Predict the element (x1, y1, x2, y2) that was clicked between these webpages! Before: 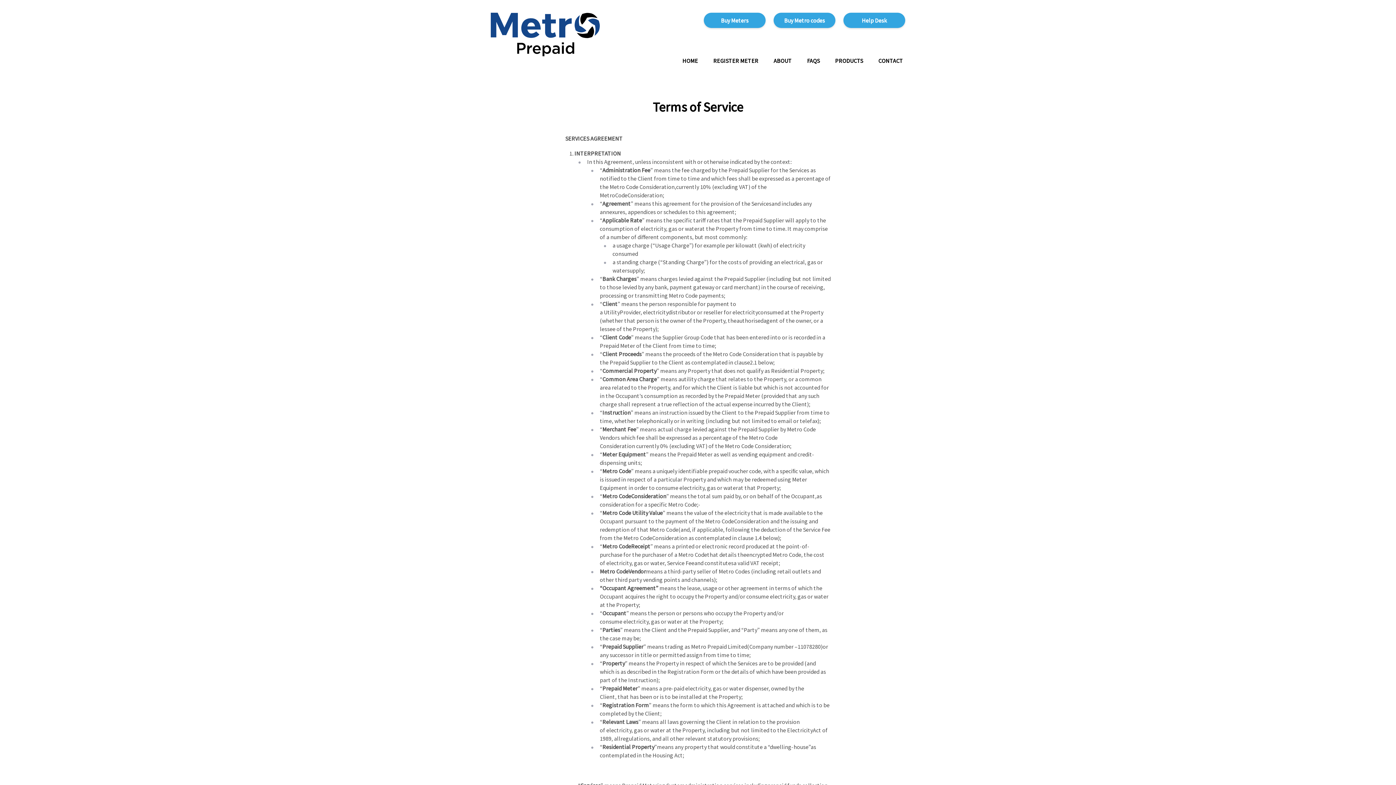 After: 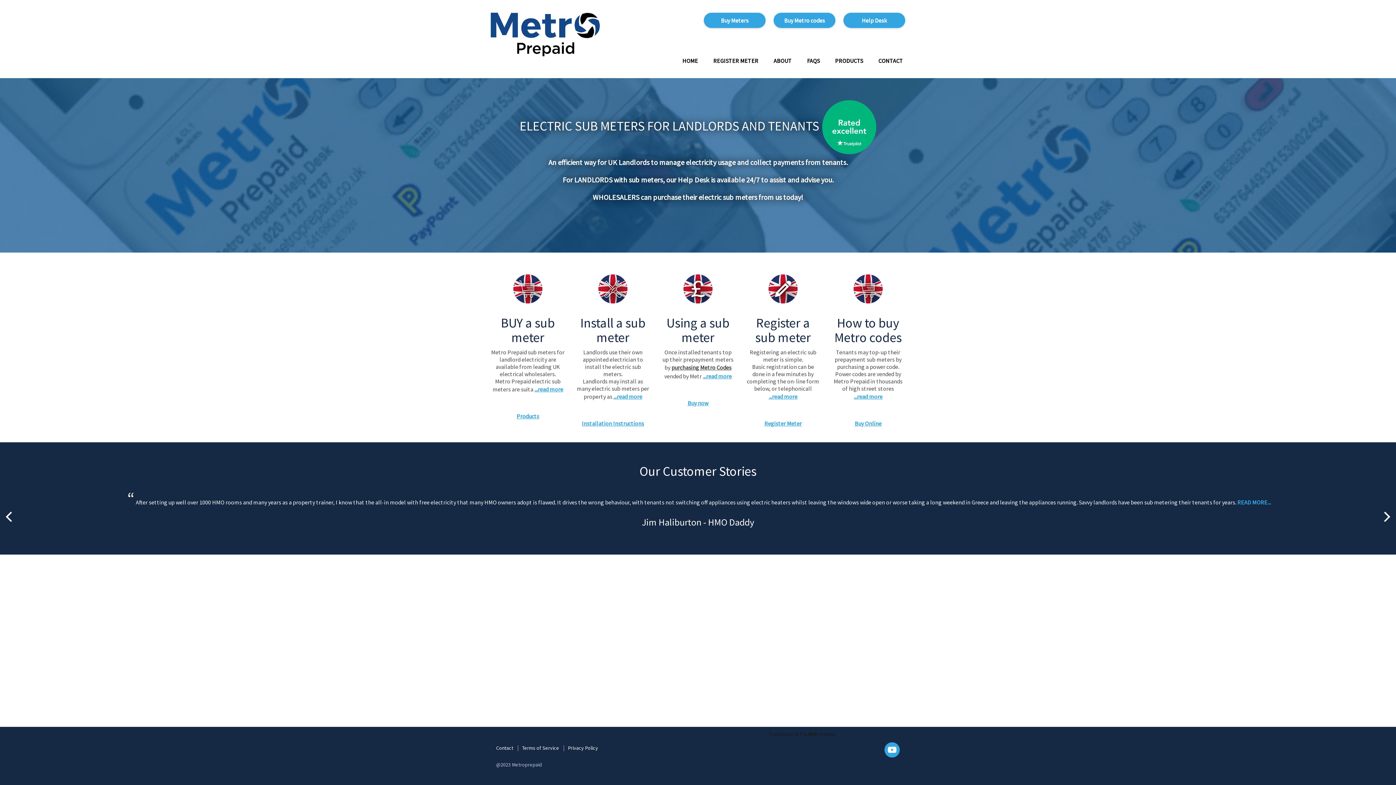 Action: bbox: (490, 12, 600, 56)